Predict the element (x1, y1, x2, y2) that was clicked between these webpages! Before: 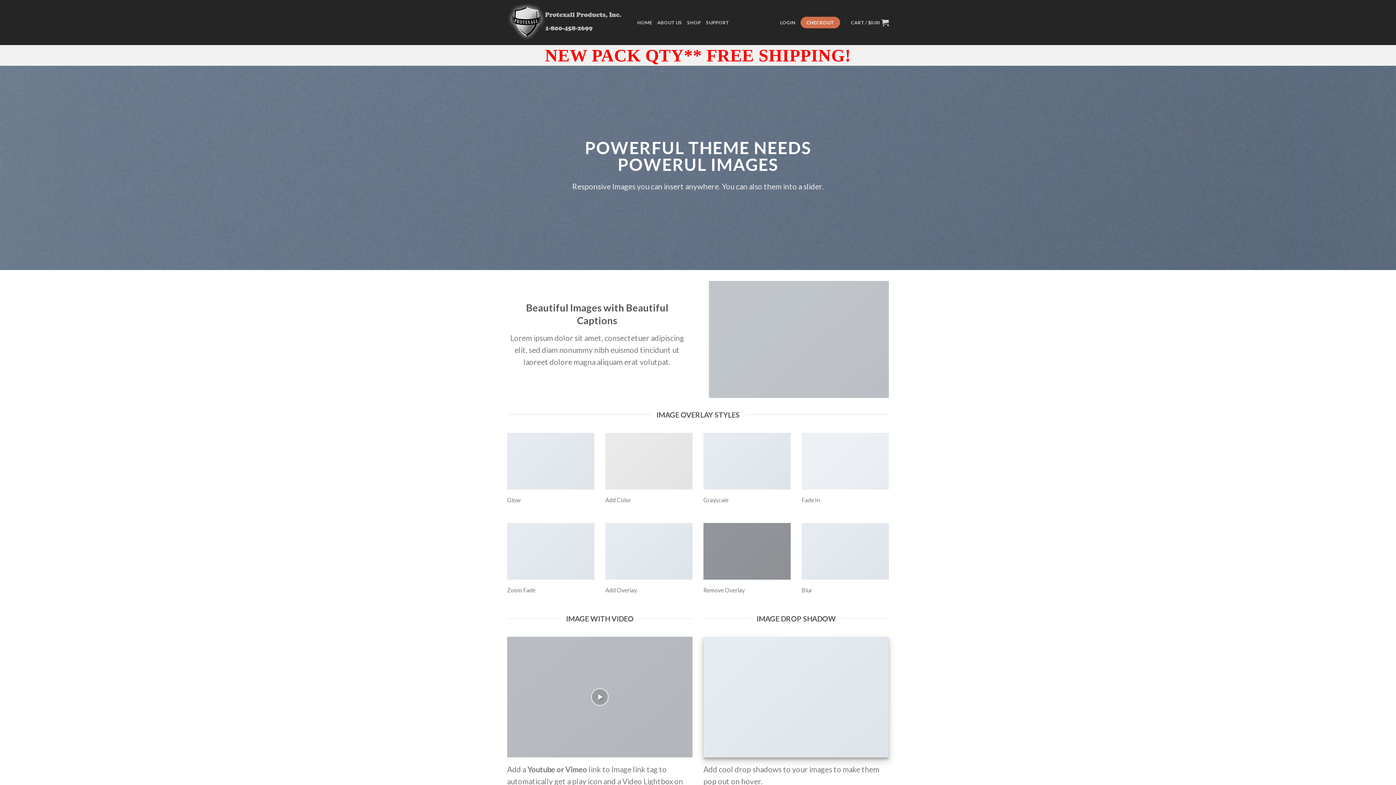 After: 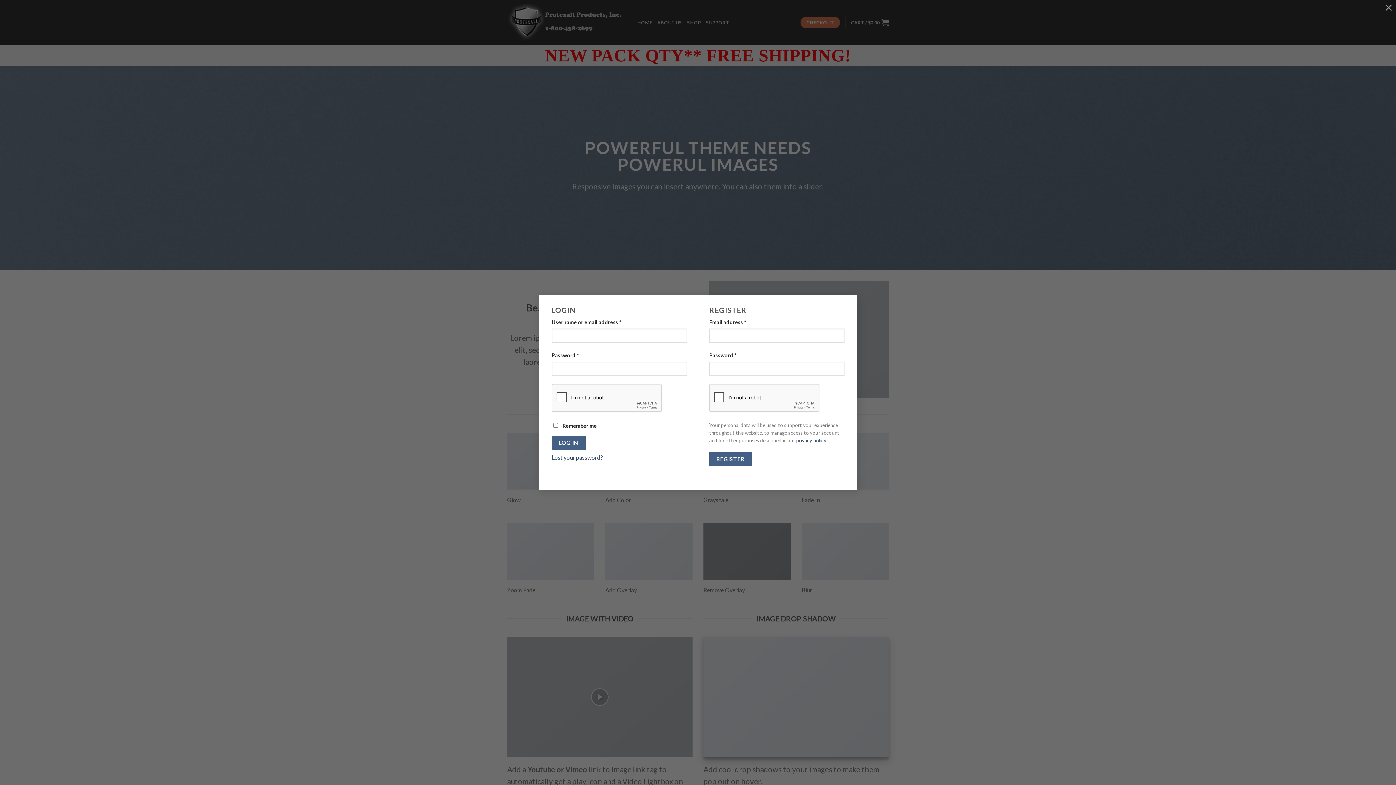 Action: bbox: (780, 15, 795, 29) label: LOGIN